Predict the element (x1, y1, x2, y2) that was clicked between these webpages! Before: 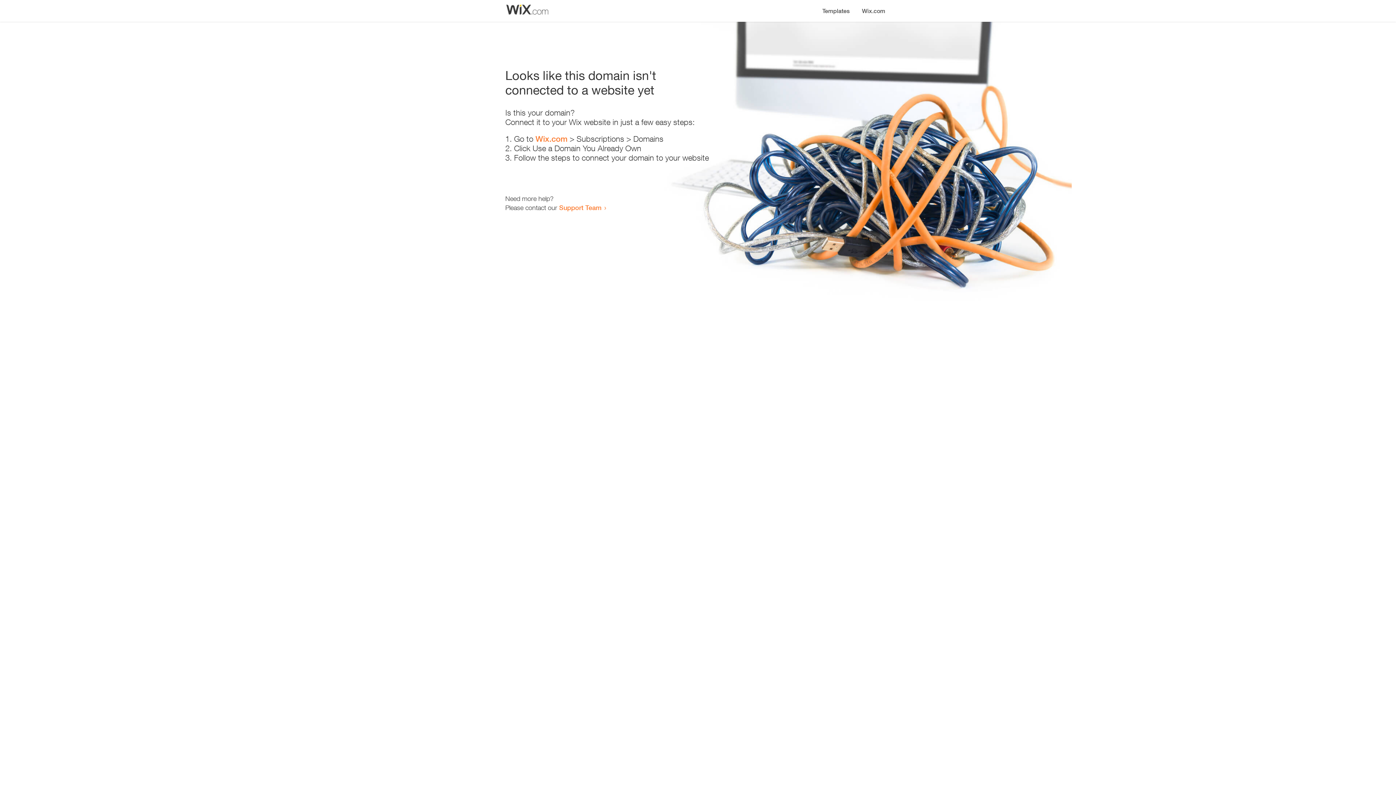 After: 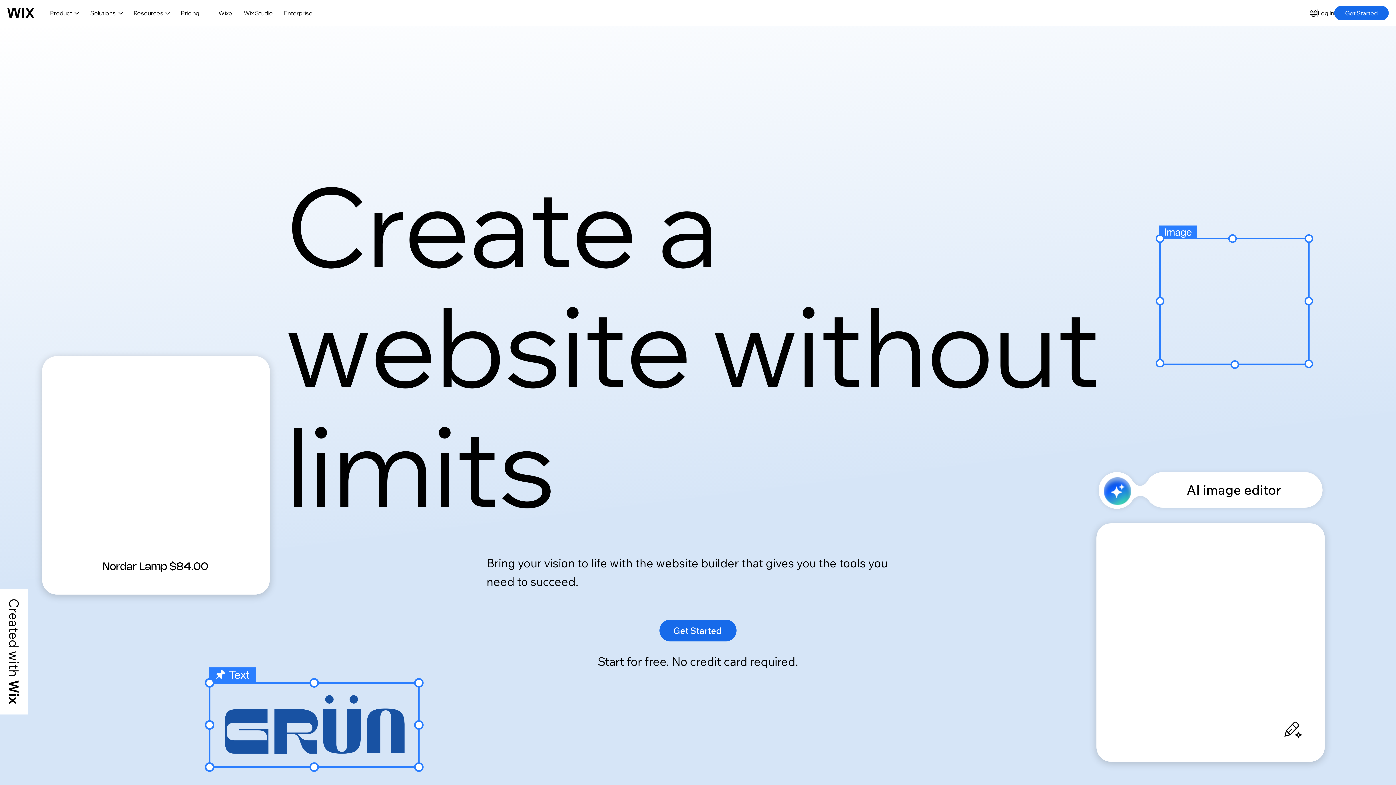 Action: bbox: (856, 0, 890, 14) label: Wix.com